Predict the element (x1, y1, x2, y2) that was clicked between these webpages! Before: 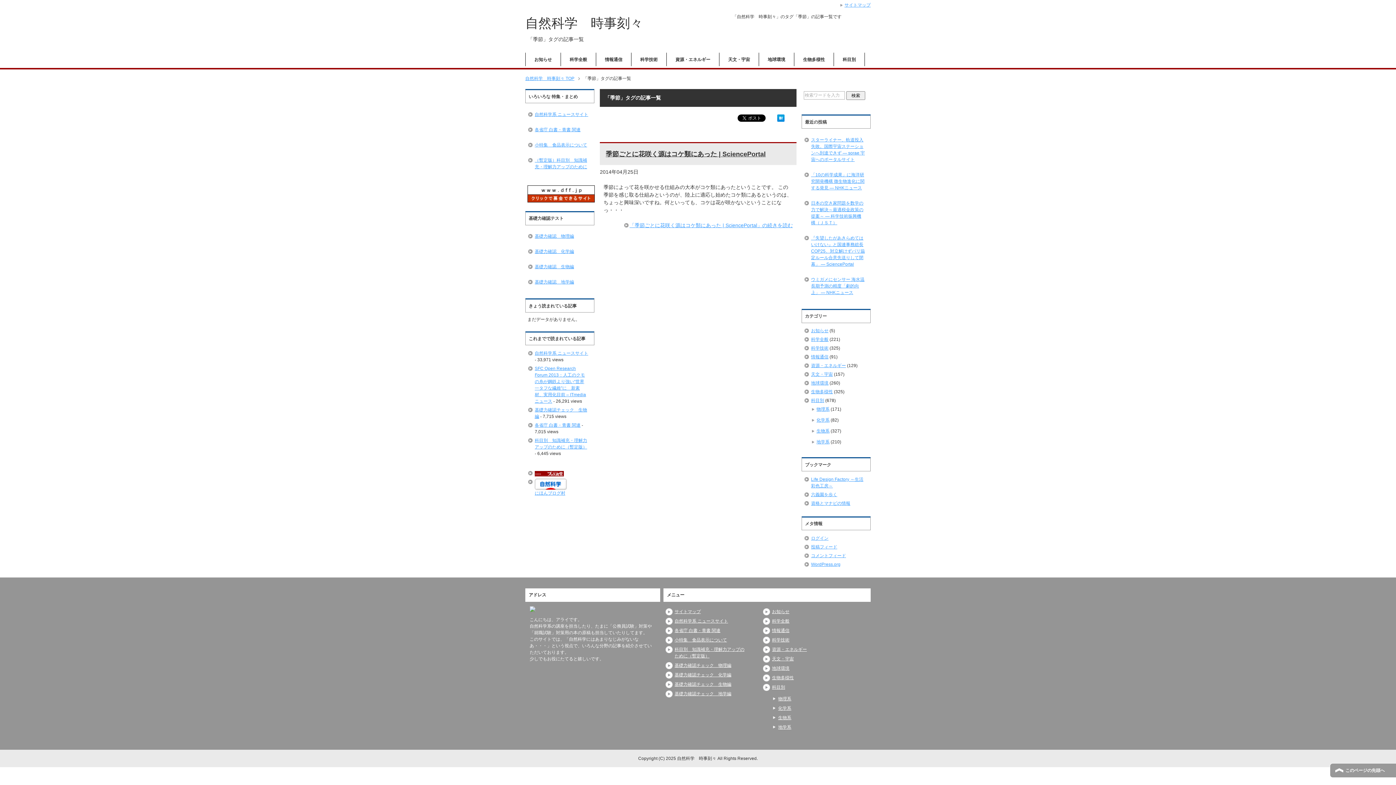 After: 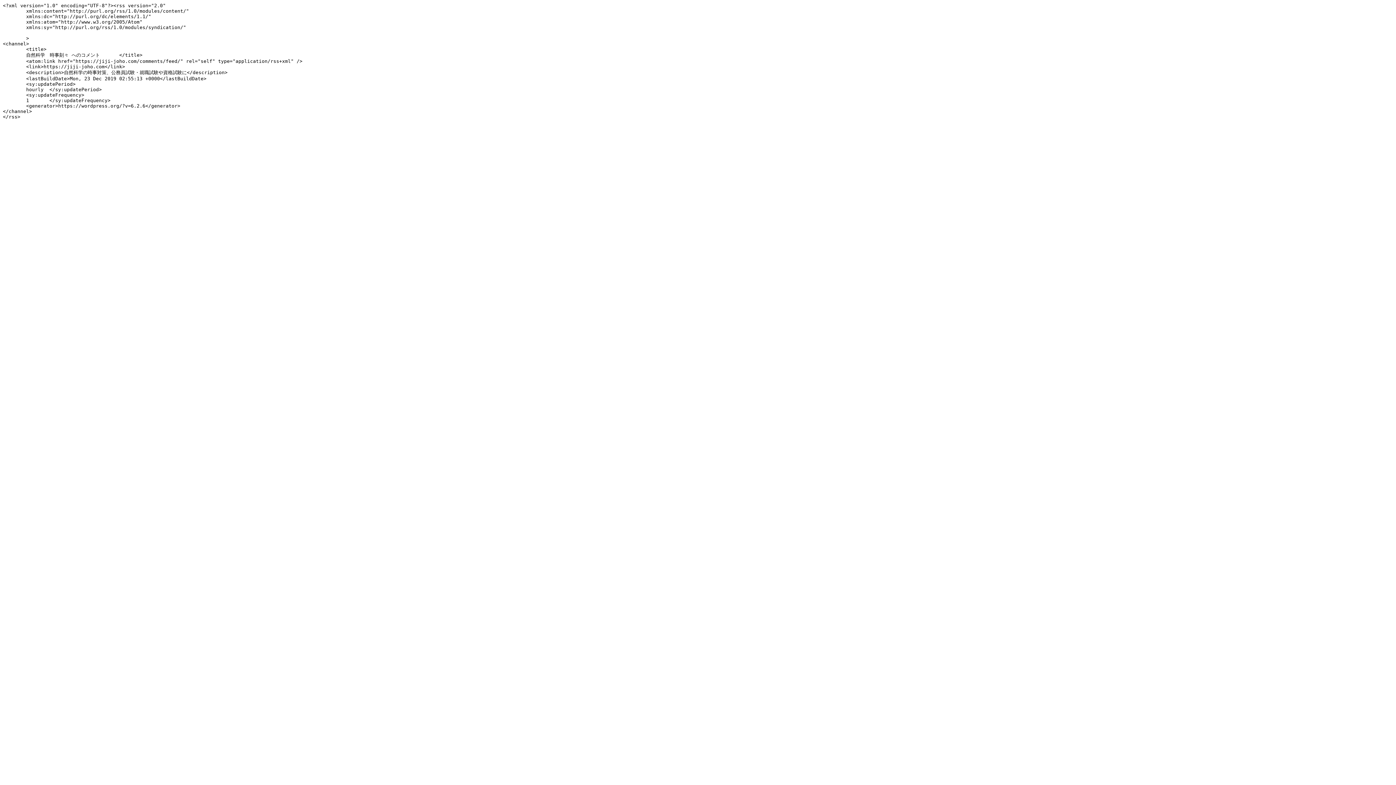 Action: label: コメントフィード bbox: (811, 553, 846, 558)